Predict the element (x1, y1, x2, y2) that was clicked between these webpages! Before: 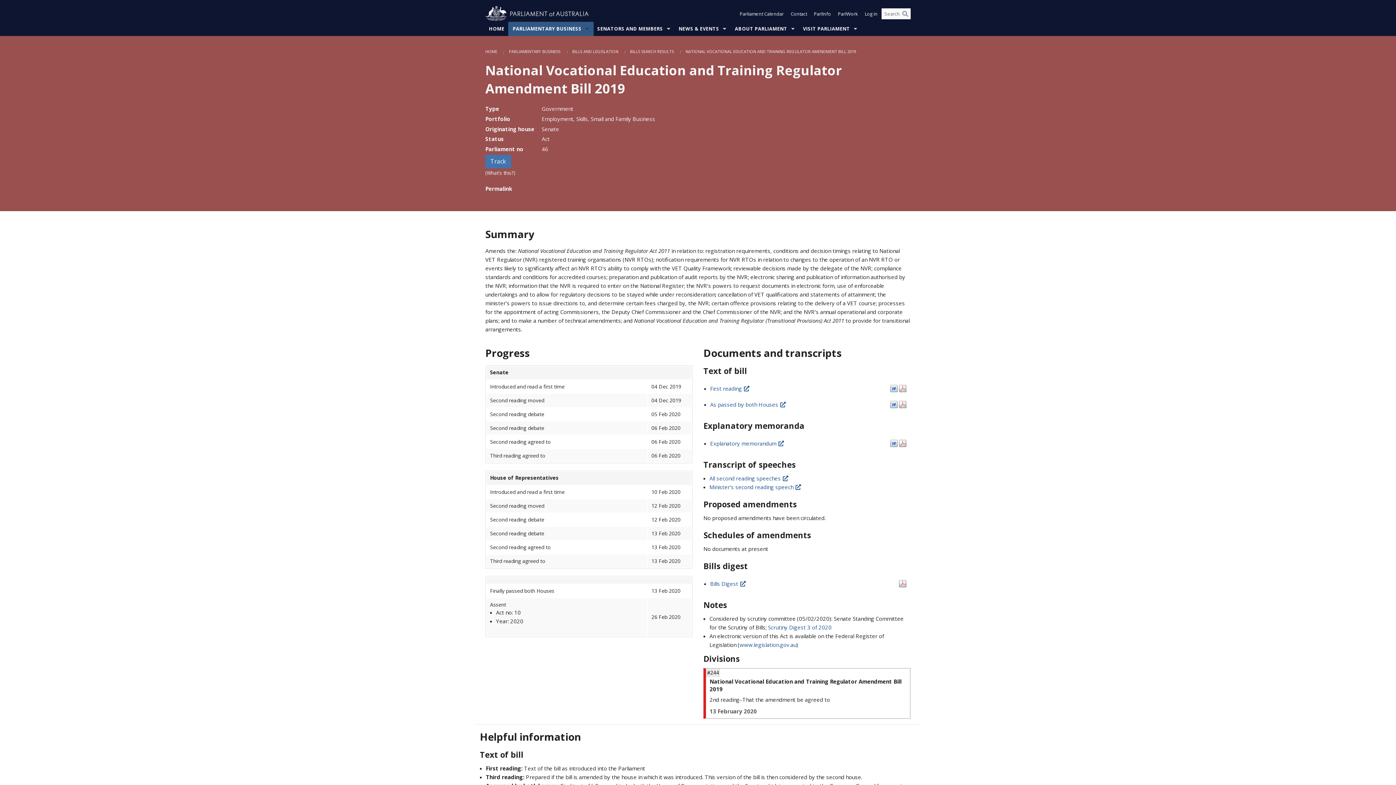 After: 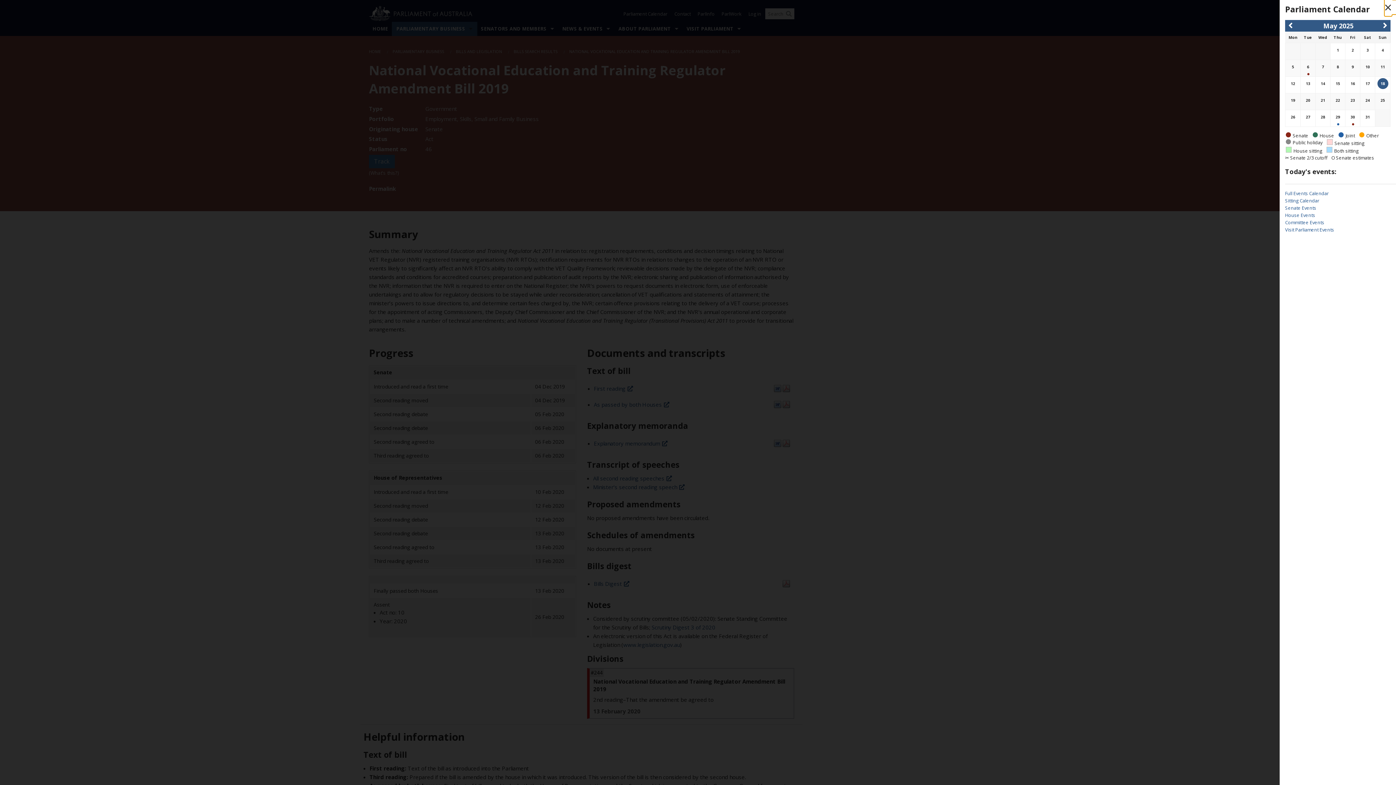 Action: label: Parliament Calendar bbox: (737, 8, 786, 19)